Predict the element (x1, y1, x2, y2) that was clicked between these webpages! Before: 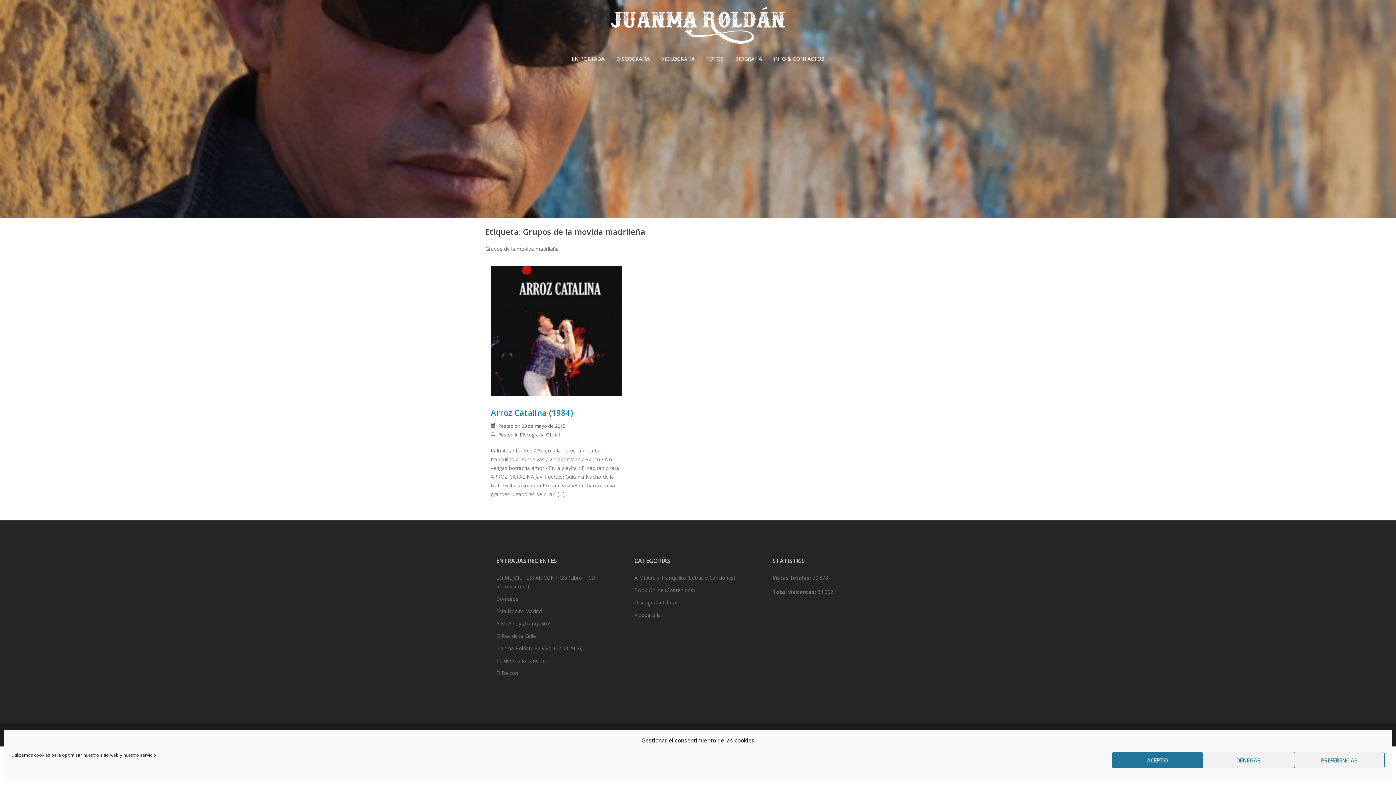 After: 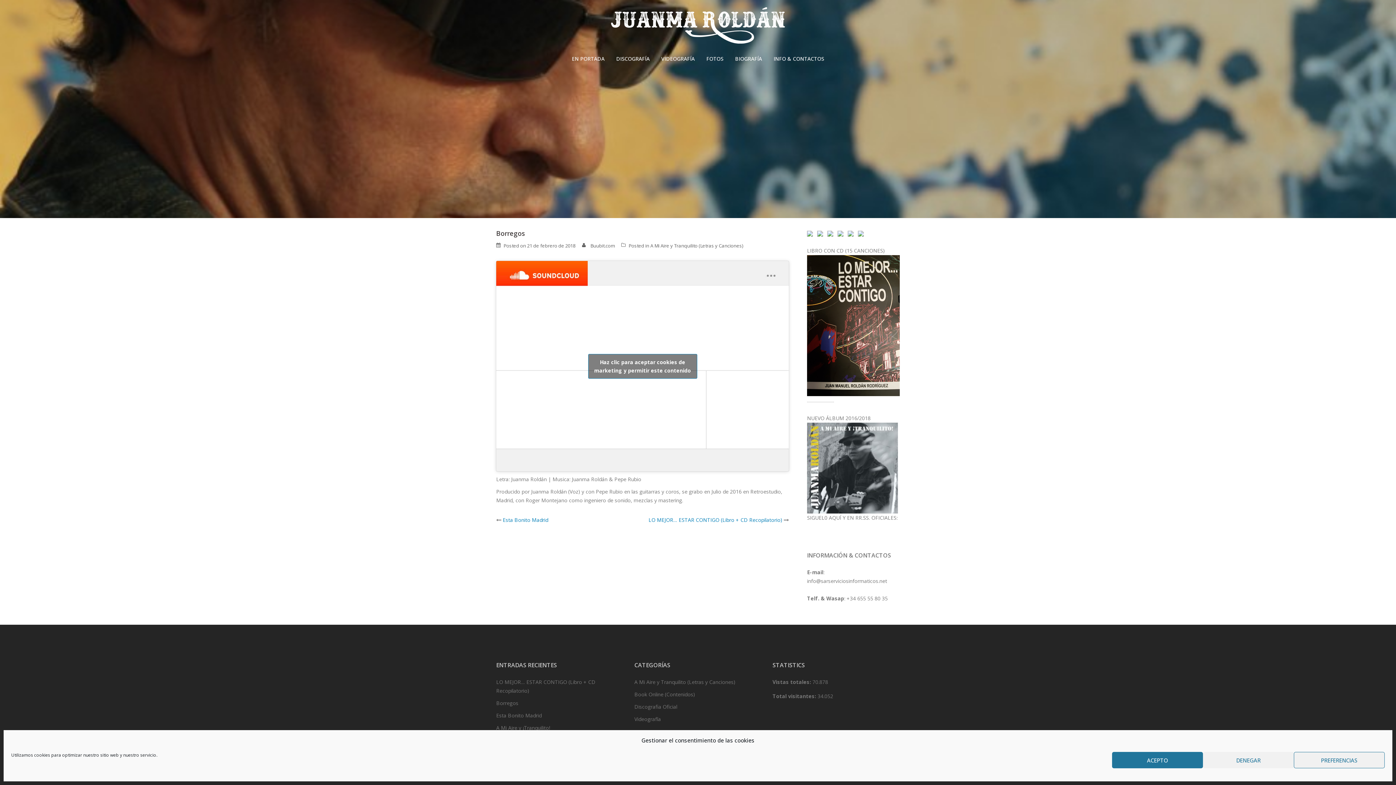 Action: label: Borregos bbox: (496, 595, 518, 602)